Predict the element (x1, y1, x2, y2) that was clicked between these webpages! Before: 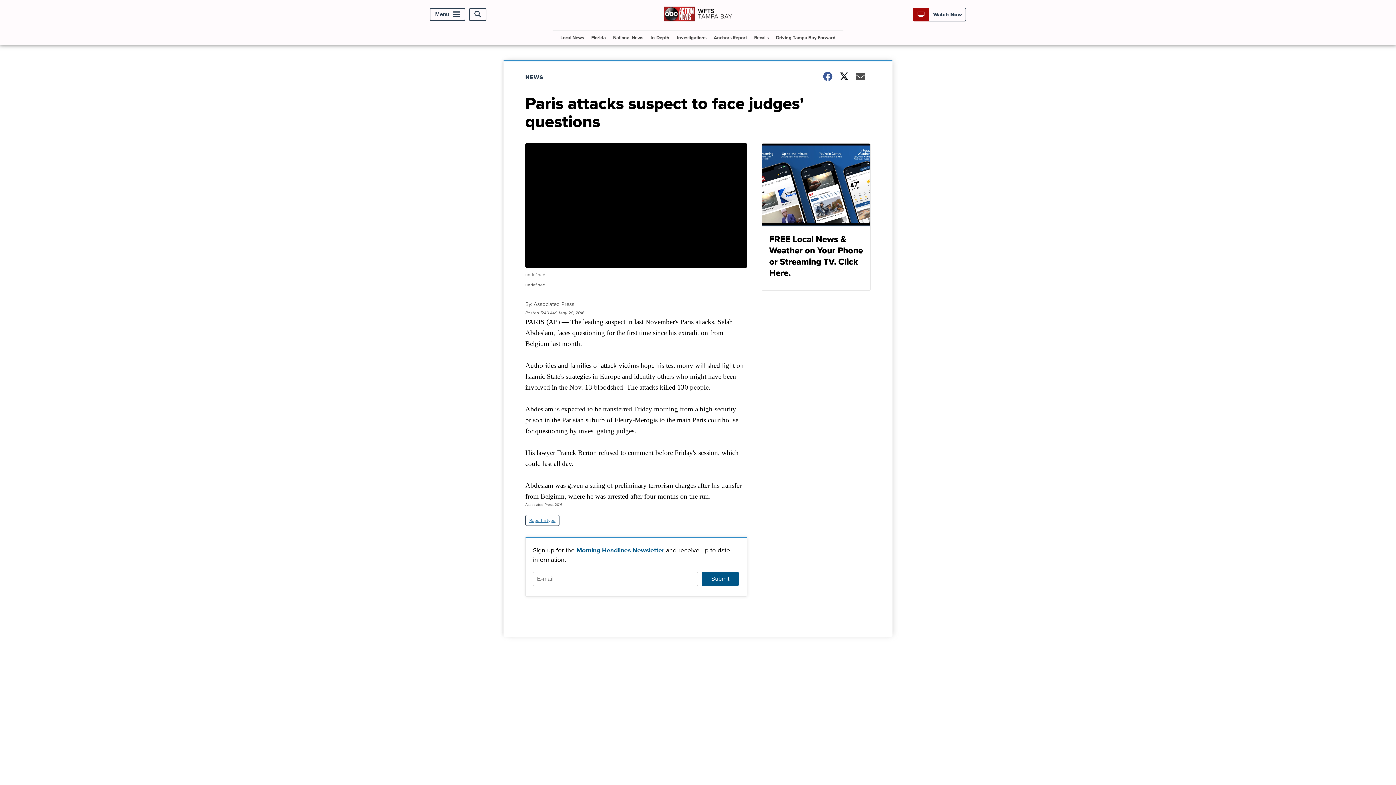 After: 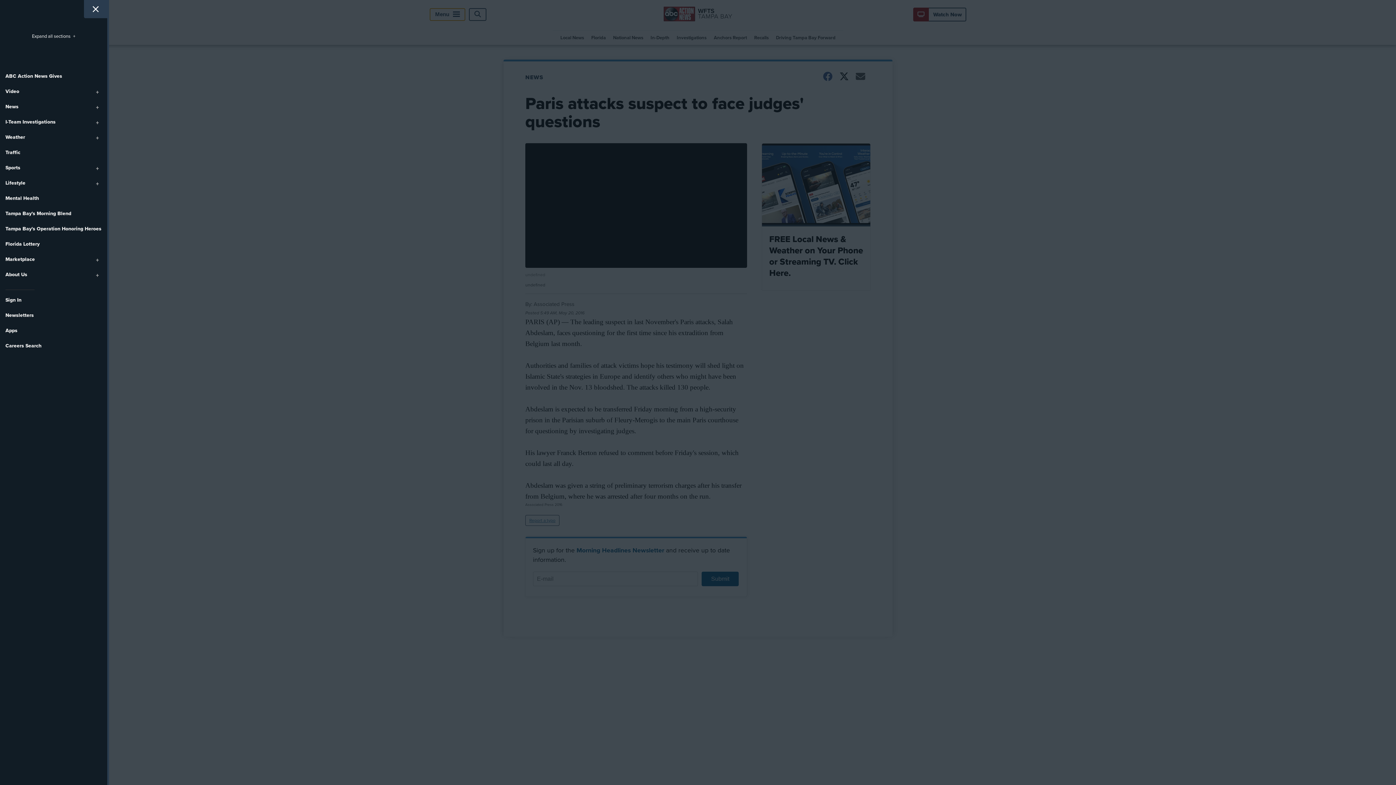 Action: bbox: (429, 8, 465, 20) label: Menu